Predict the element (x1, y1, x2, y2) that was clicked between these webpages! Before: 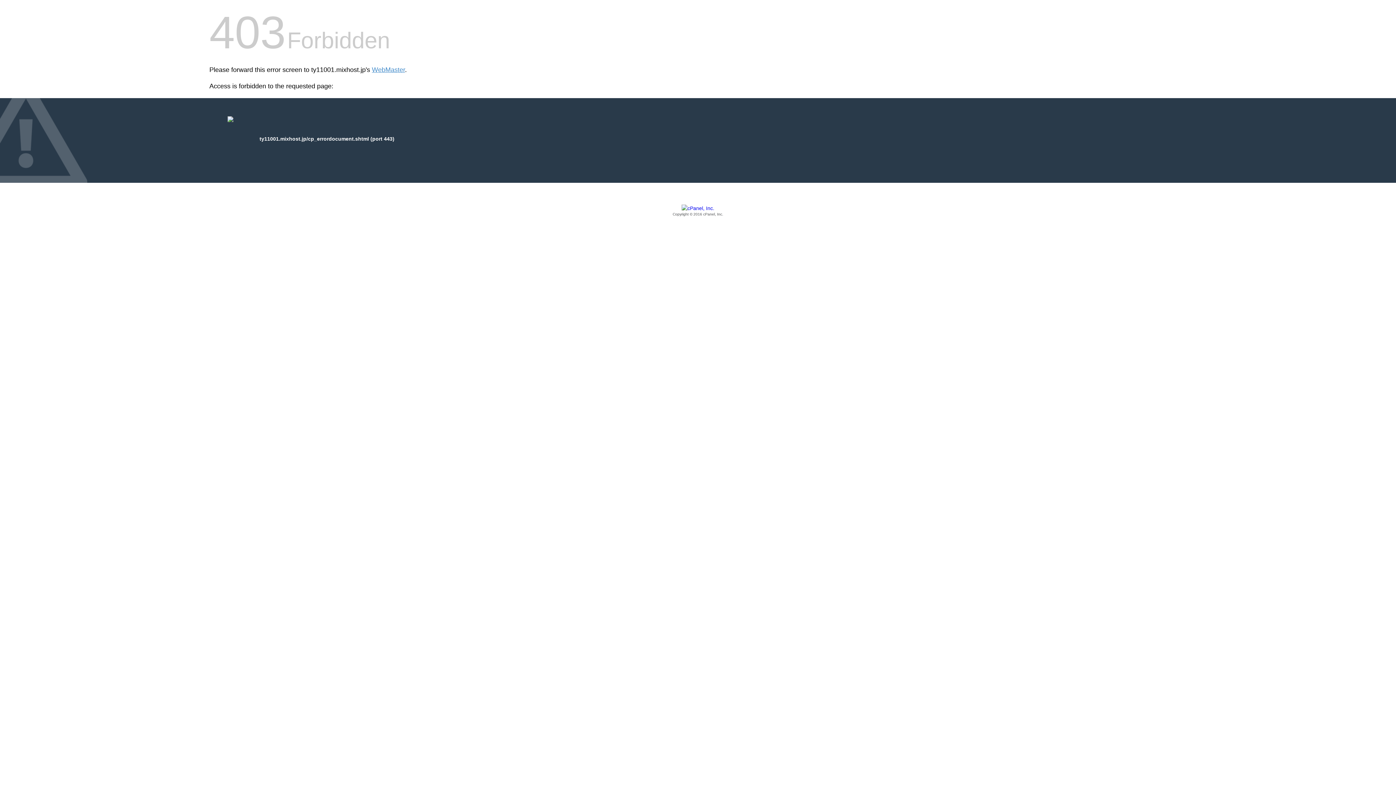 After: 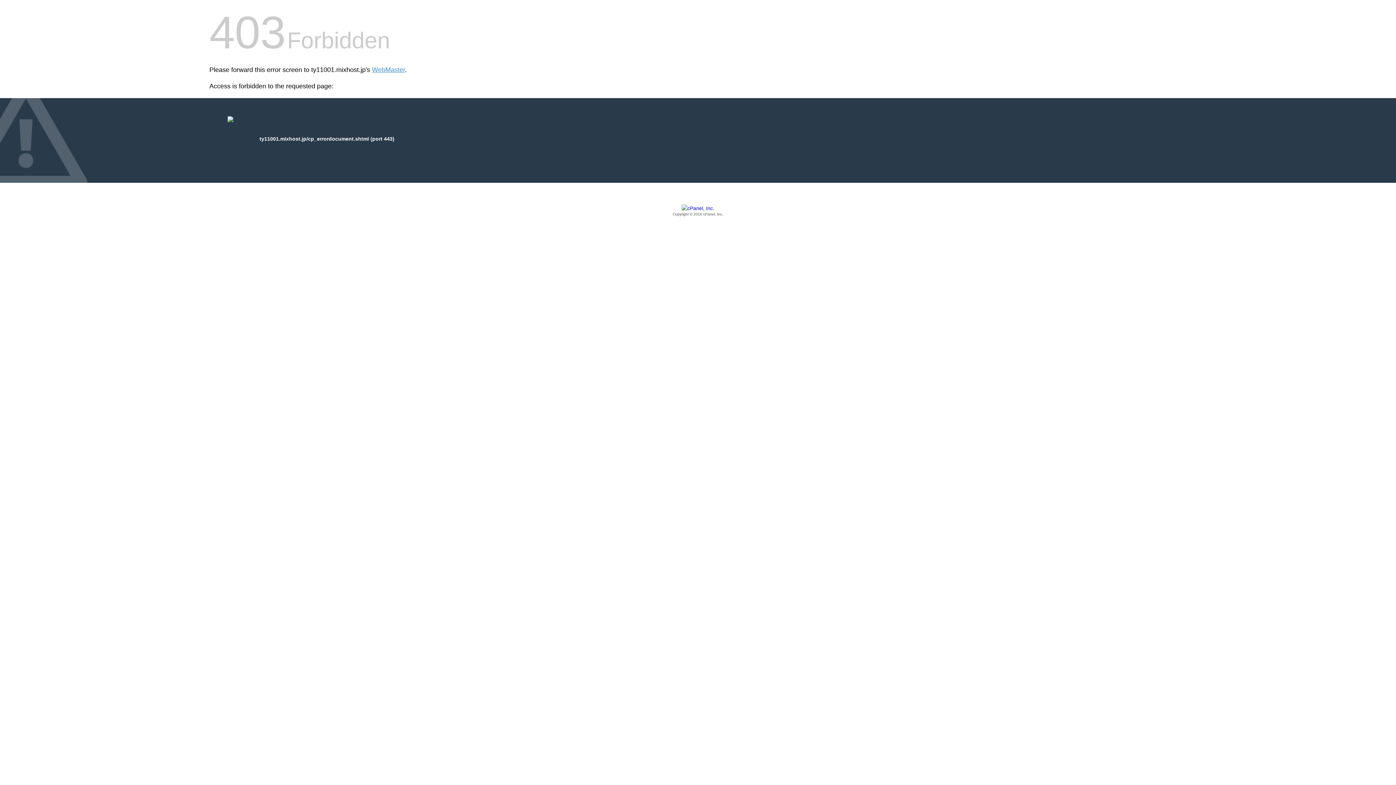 Action: label: Copyright © 2016 cPanel, Inc. bbox: (209, 205, 1186, 217)